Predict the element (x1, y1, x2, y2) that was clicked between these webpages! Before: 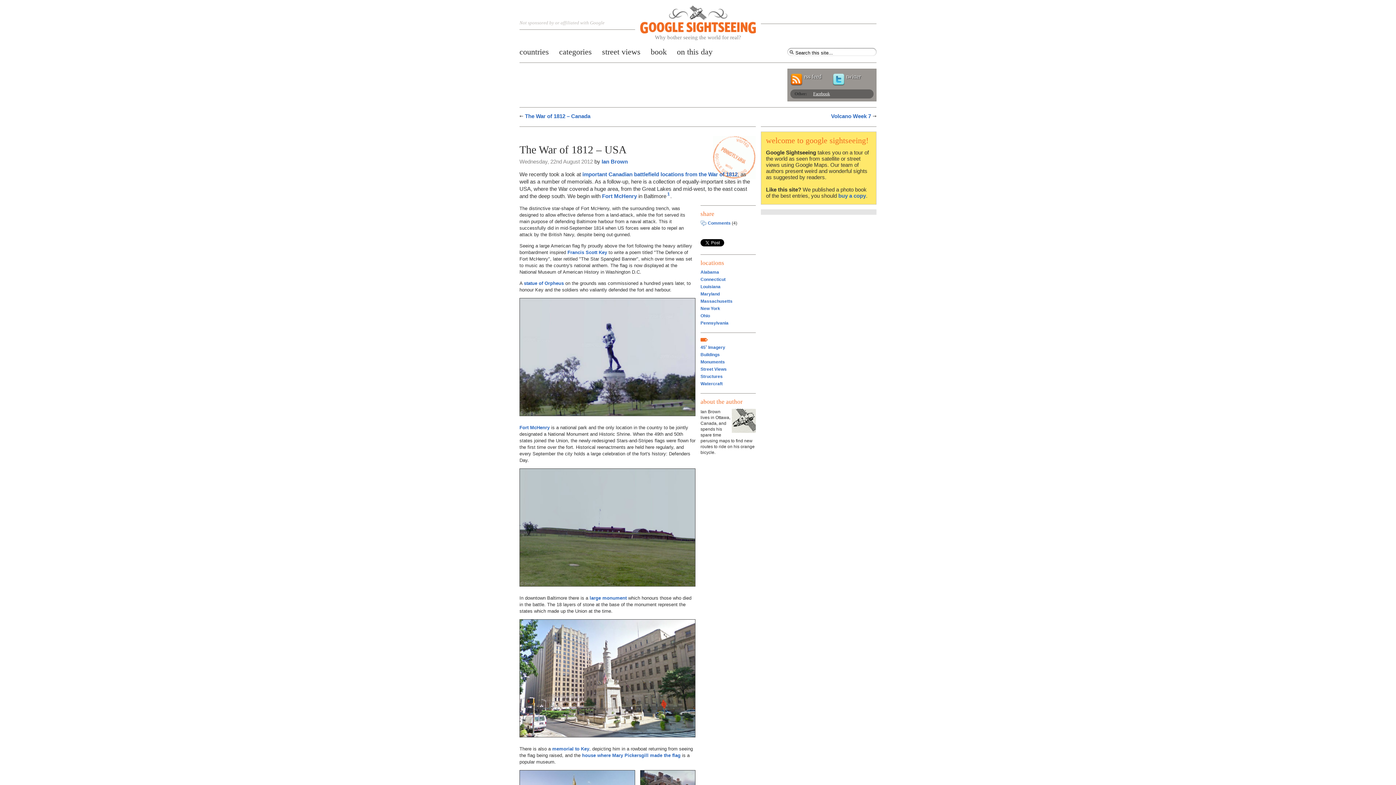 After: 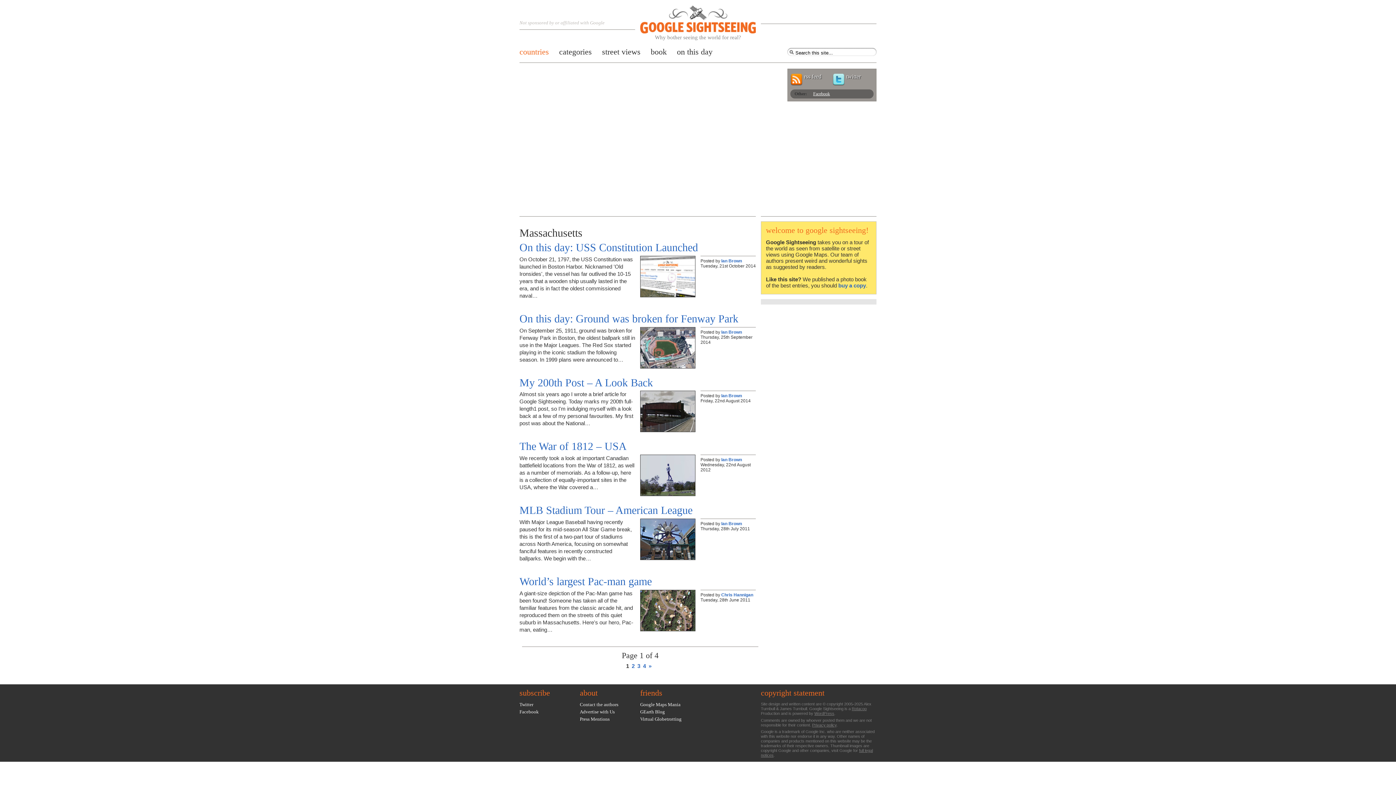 Action: bbox: (700, 299, 732, 304) label: Massachusetts